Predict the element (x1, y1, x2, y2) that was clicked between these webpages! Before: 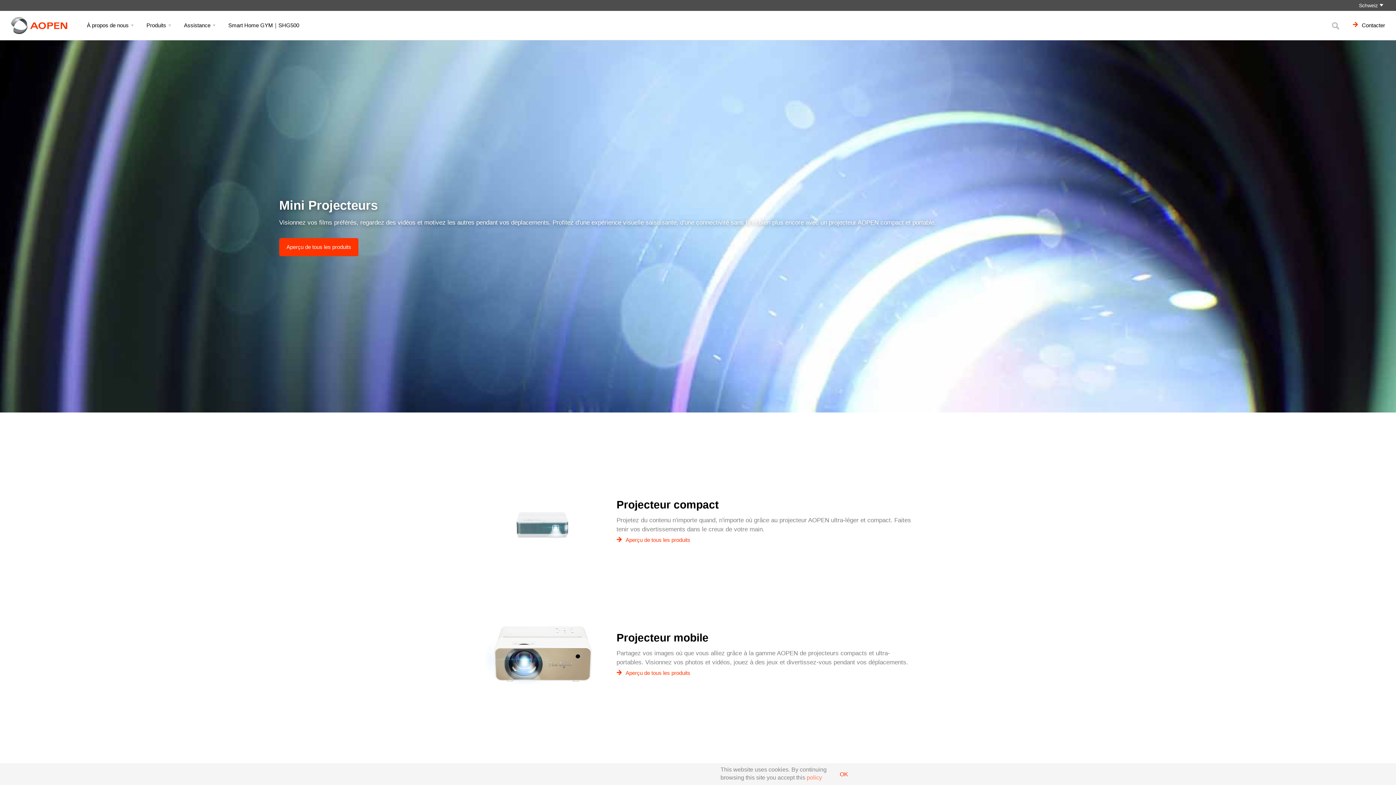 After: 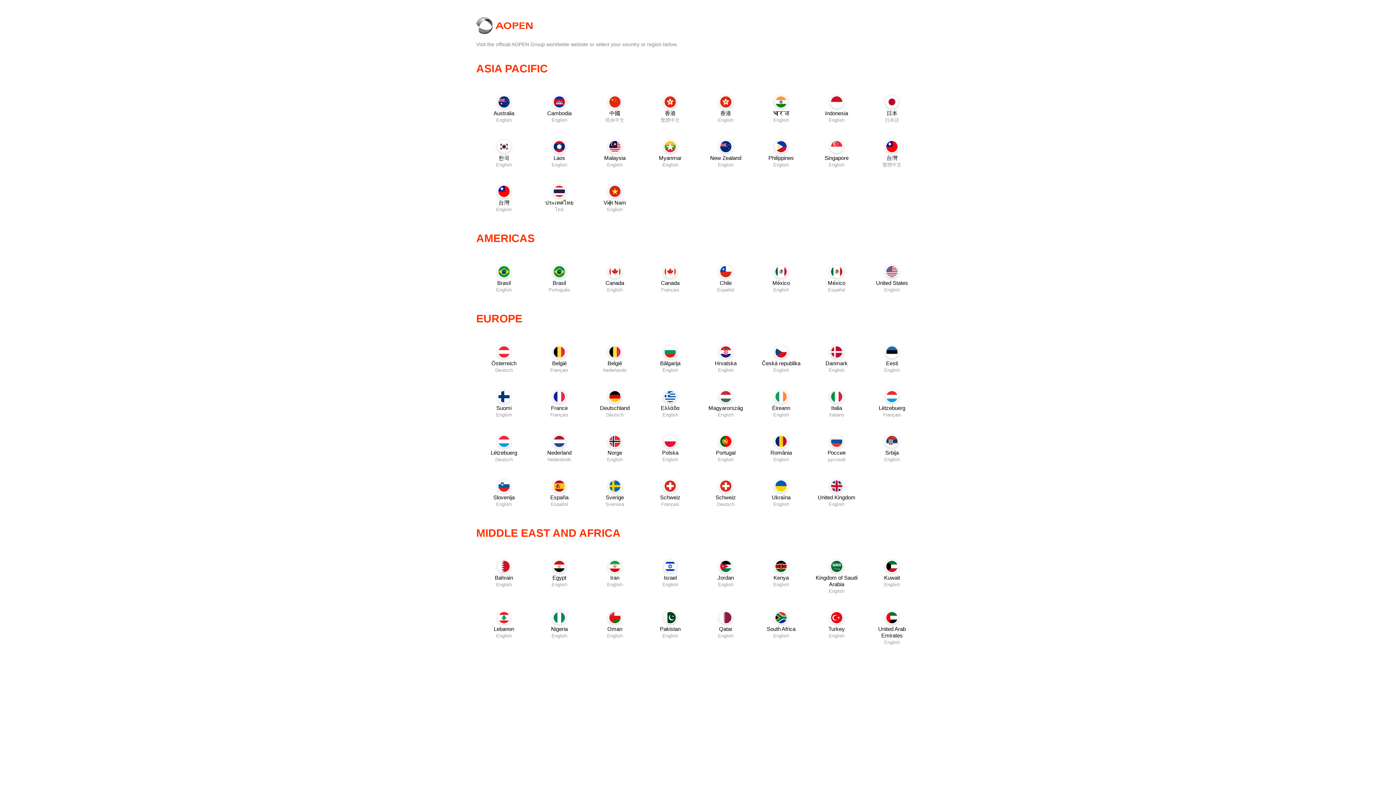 Action: label: Schweiz bbox: (1359, 0, 1385, 10)